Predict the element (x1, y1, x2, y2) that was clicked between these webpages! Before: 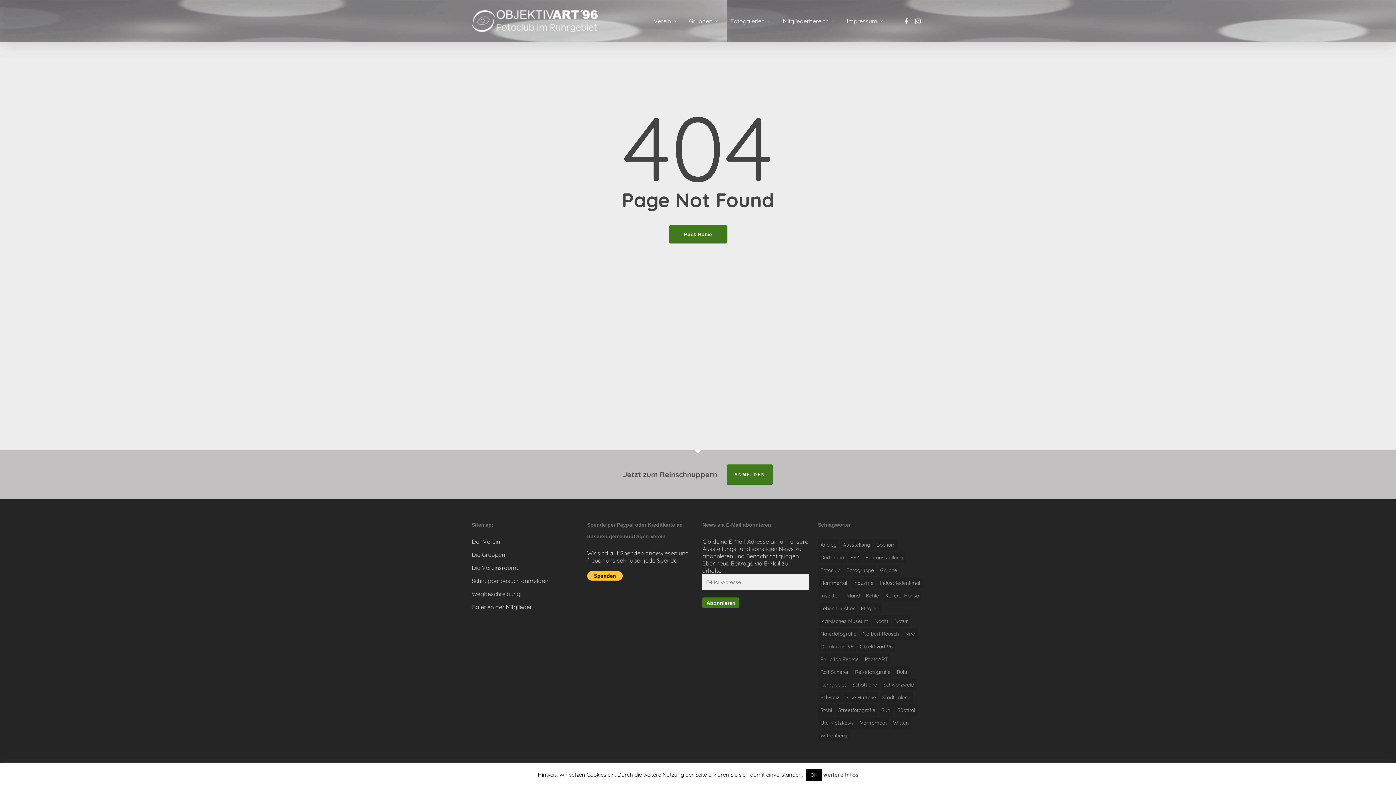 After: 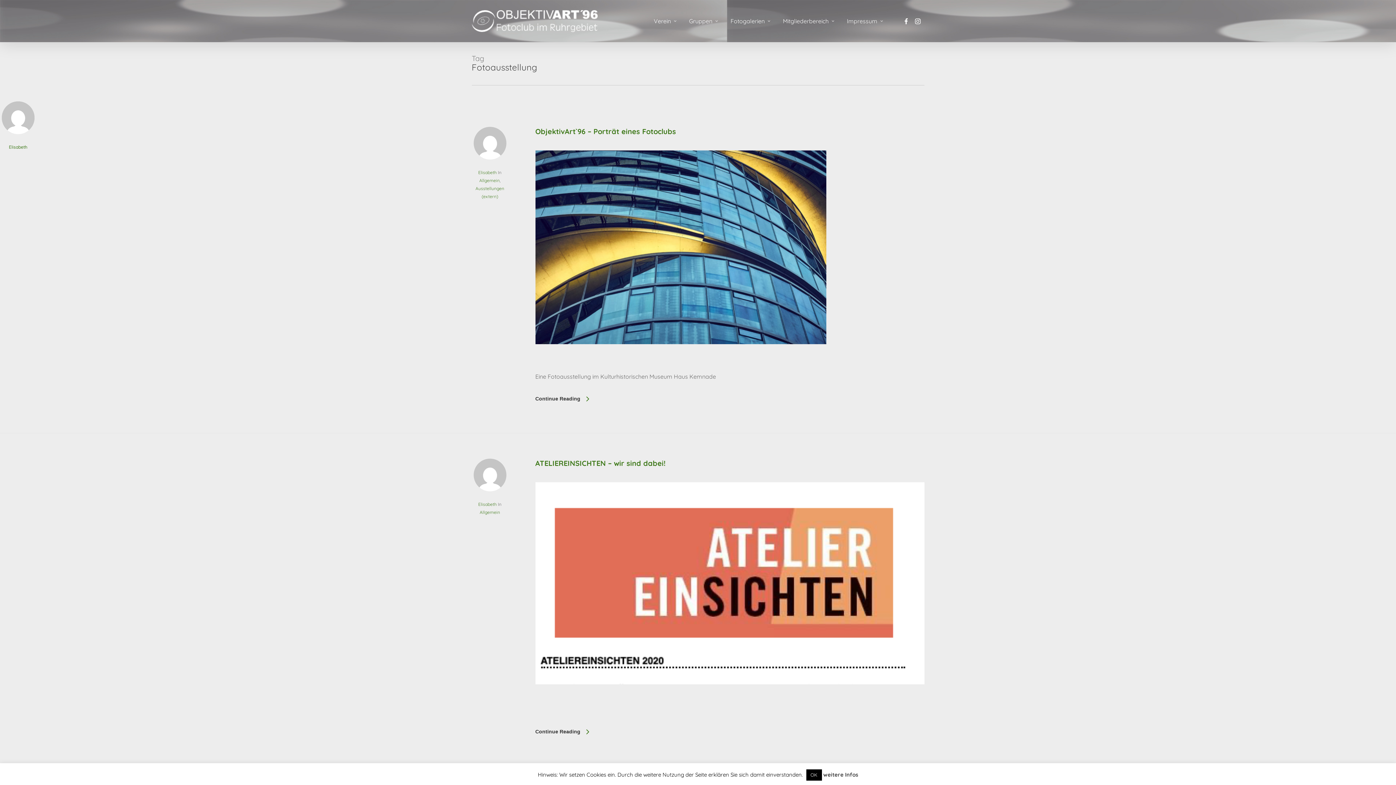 Action: label: Fotoausstellung (51 Einträge) bbox: (863, 552, 905, 563)